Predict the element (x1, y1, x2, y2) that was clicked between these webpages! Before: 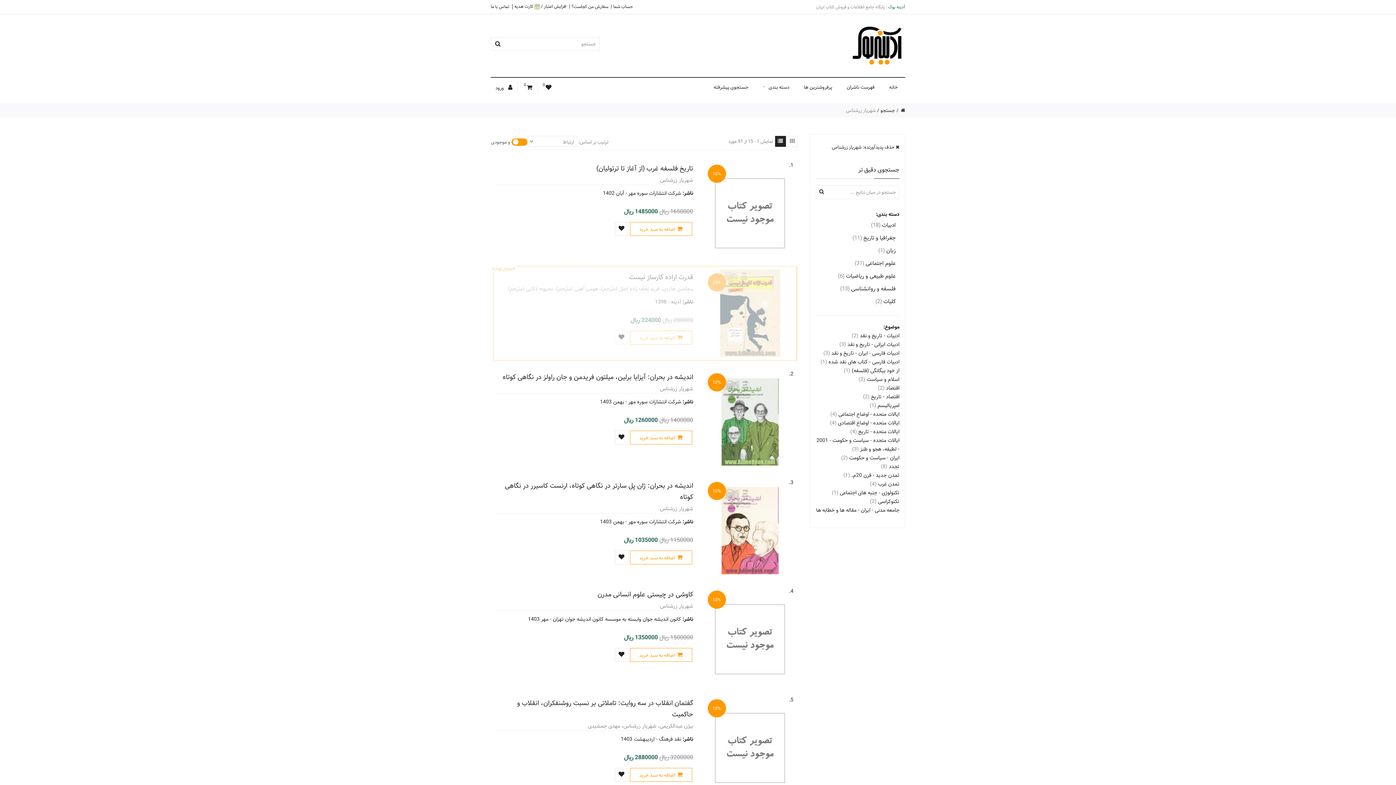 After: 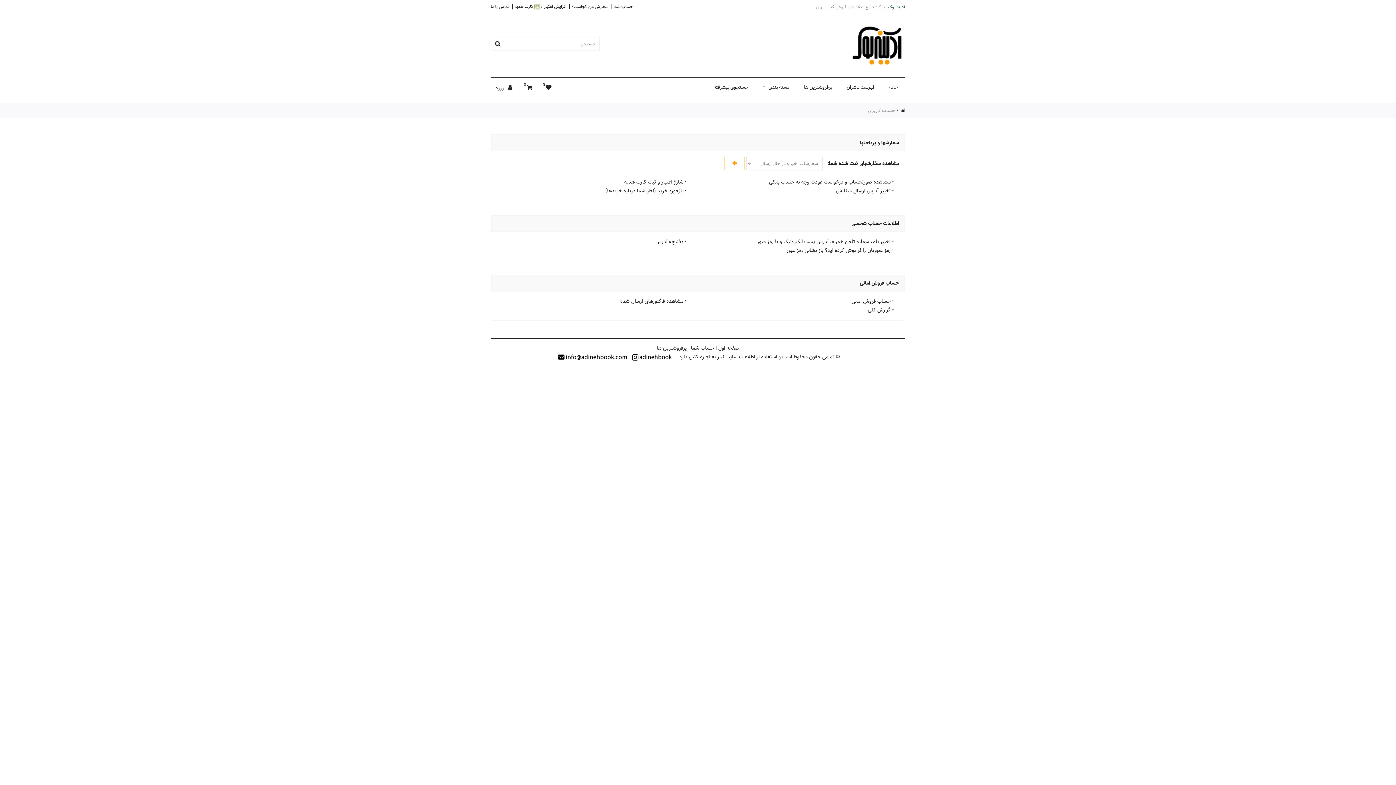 Action: label: حساب شما bbox: (611, 4, 633, 8)